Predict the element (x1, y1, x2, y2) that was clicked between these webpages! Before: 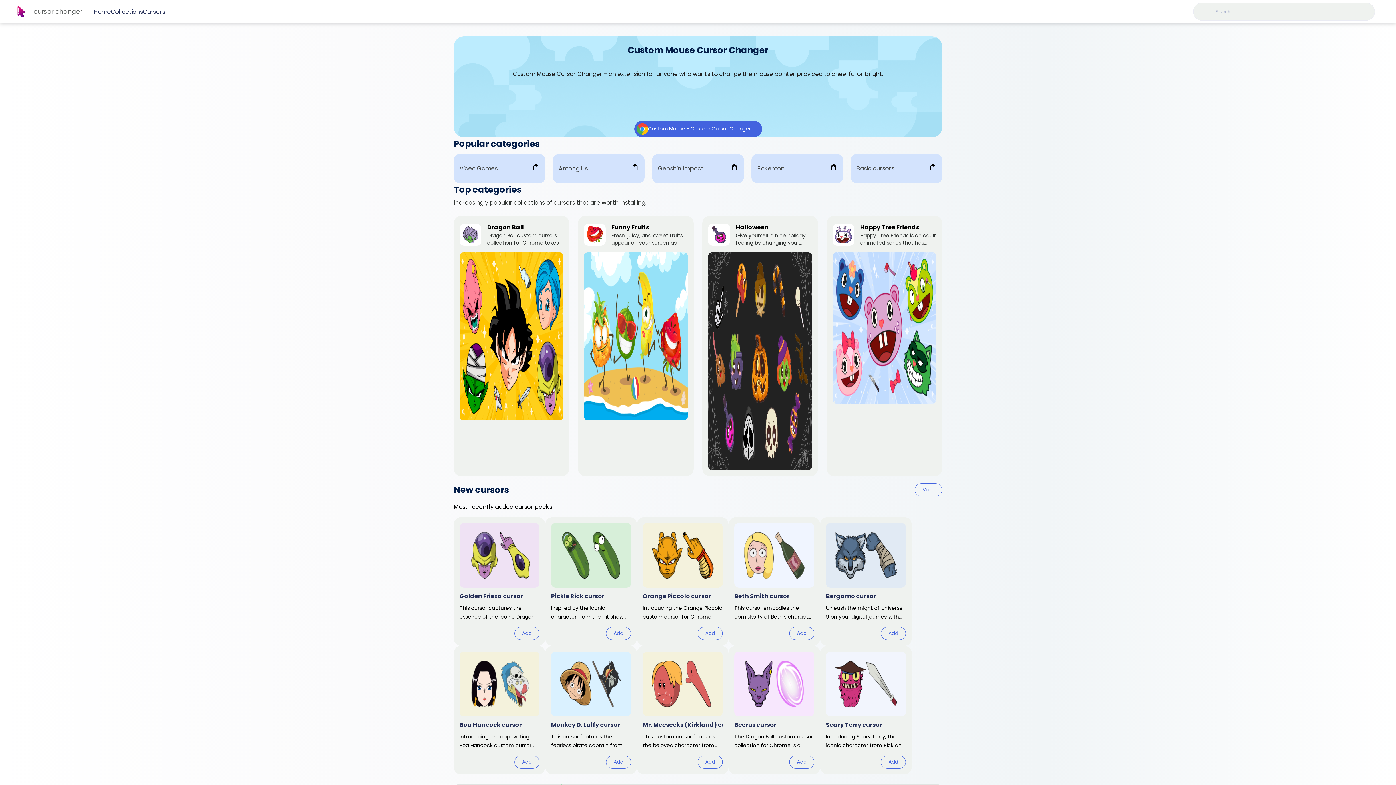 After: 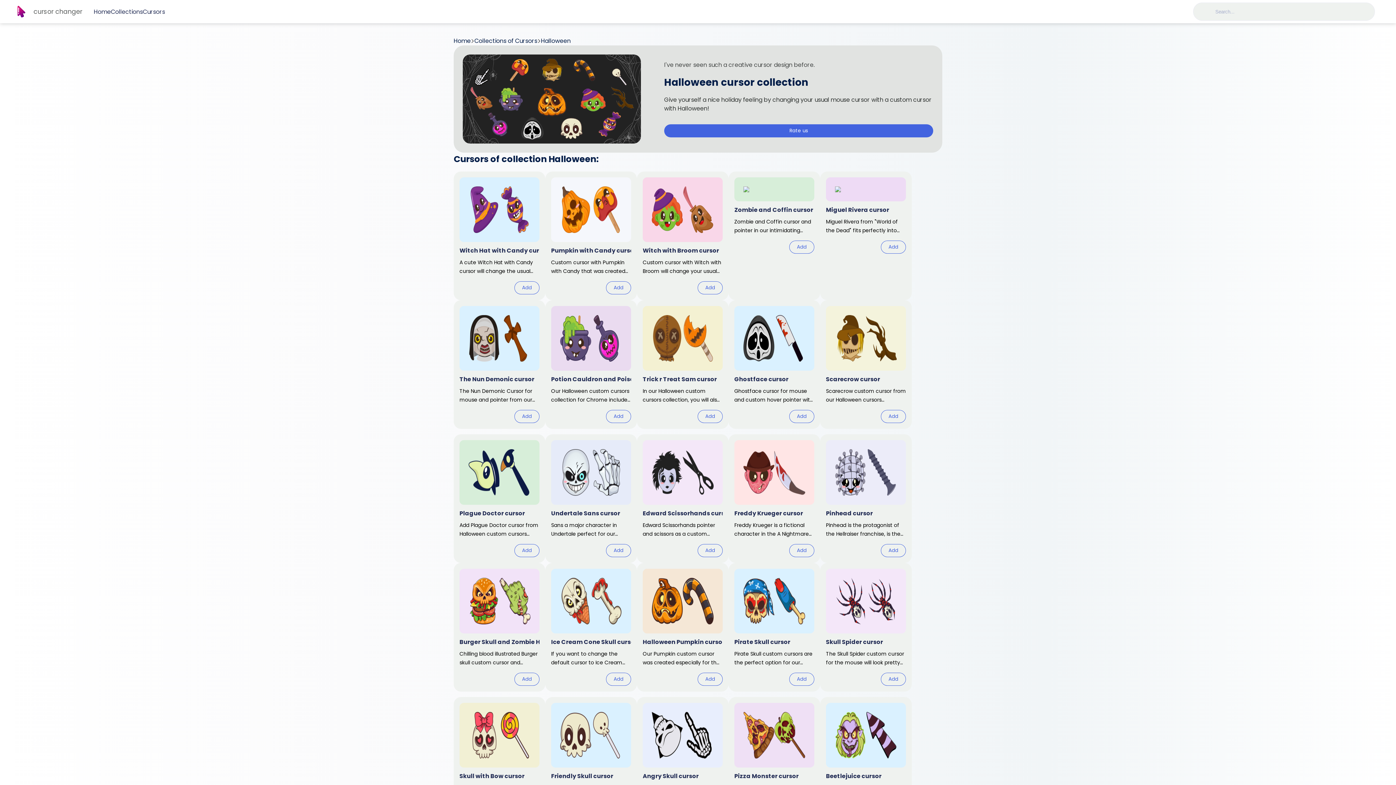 Action: bbox: (702, 215, 818, 476) label: Halloween

Give yourself a nice holiday feeling by changing your usual mouse cursor with a custom cursor with Halloween!